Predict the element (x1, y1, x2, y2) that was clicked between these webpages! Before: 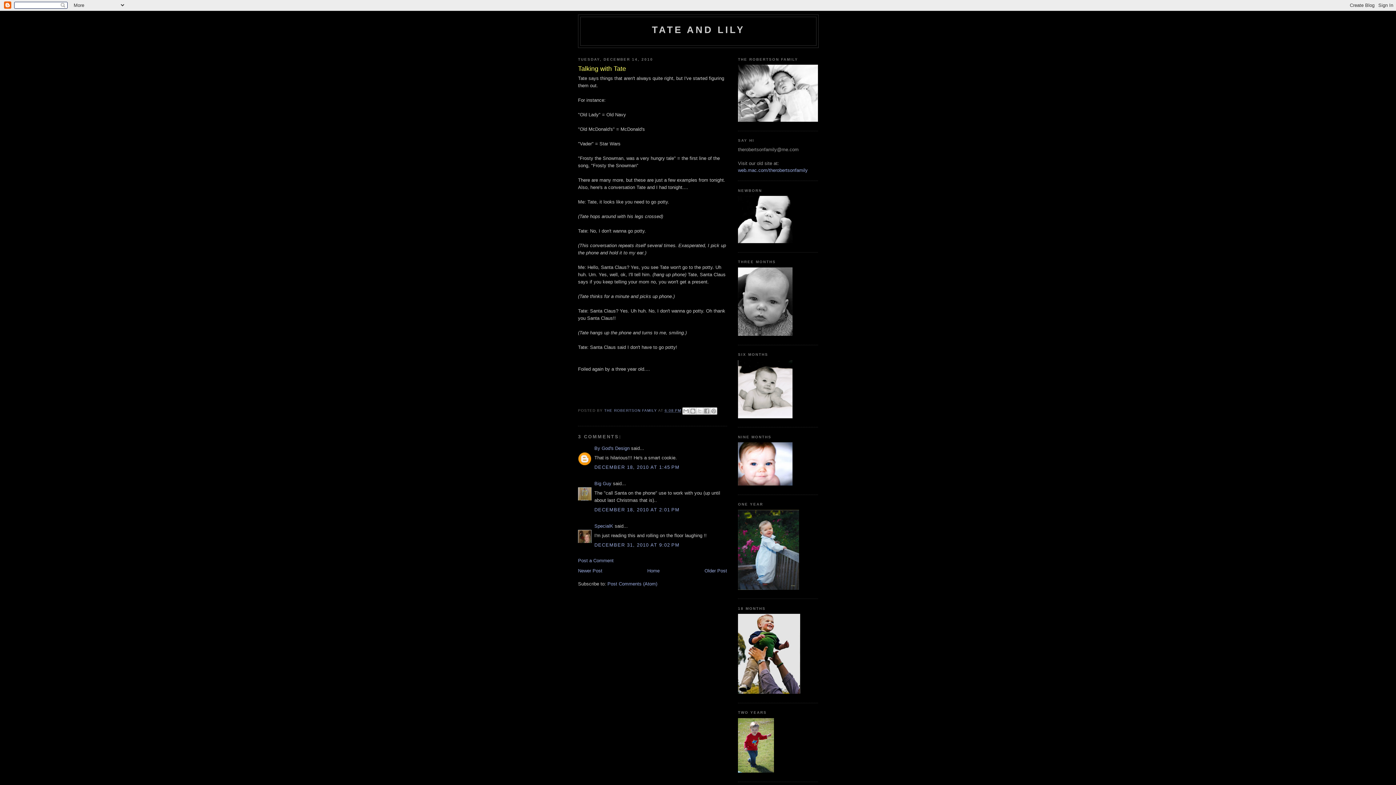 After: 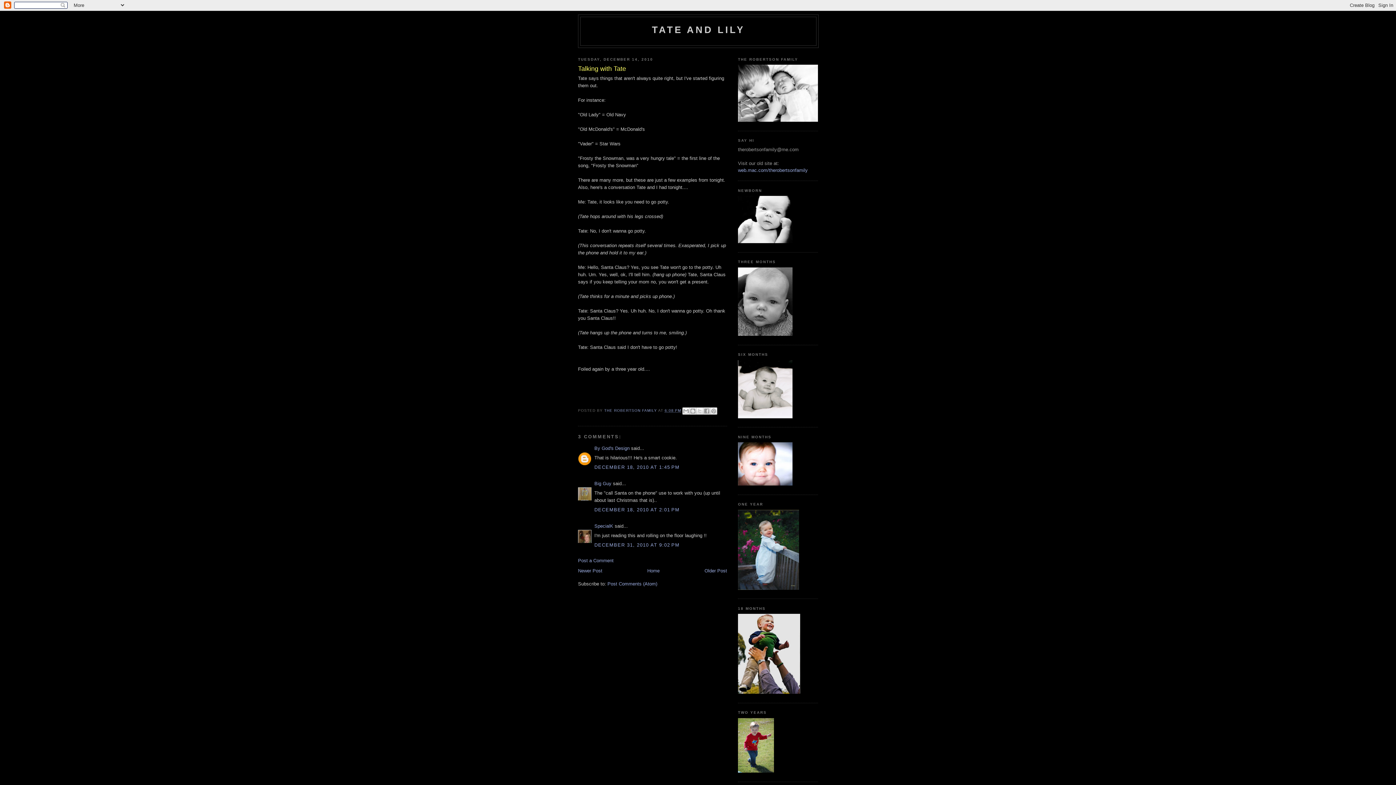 Action: bbox: (664, 408, 681, 412) label: 6:08 PM